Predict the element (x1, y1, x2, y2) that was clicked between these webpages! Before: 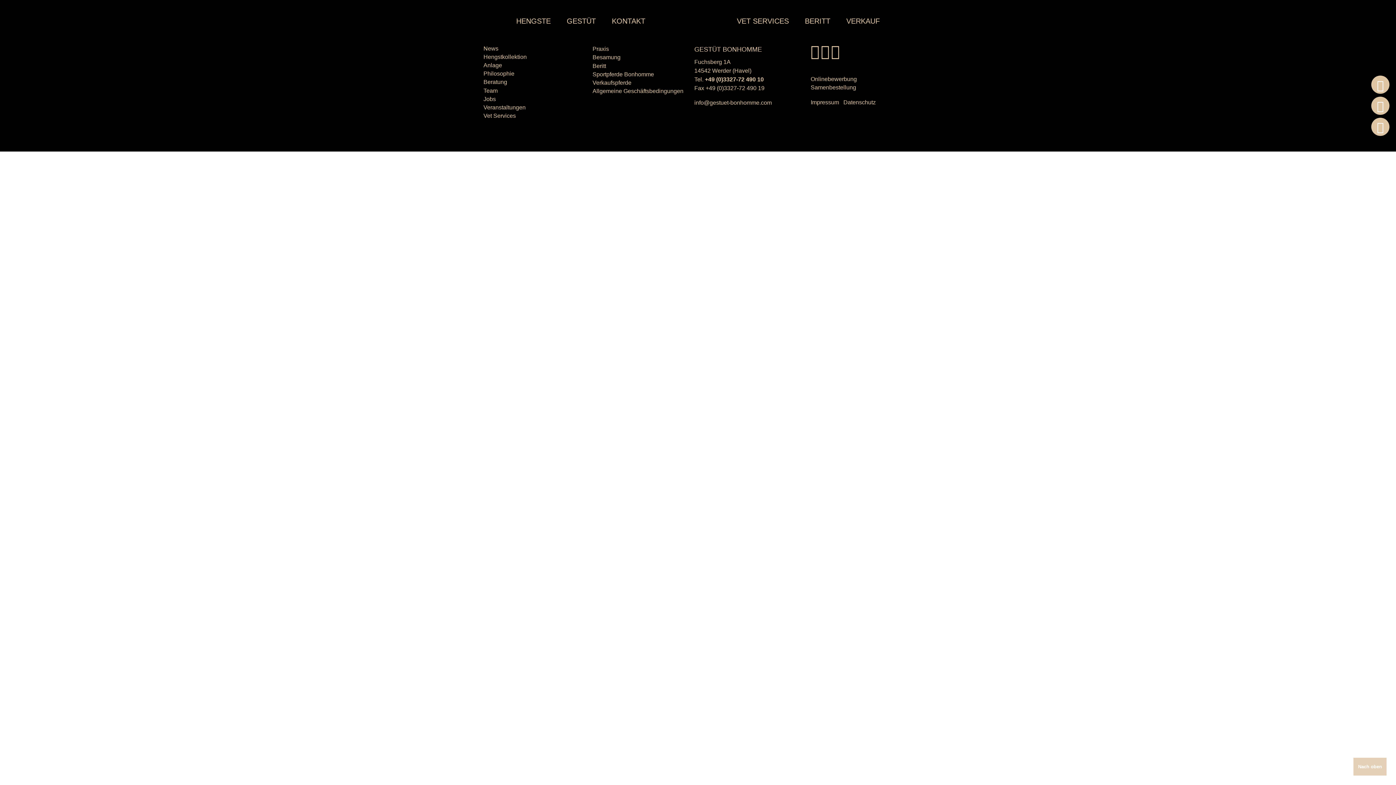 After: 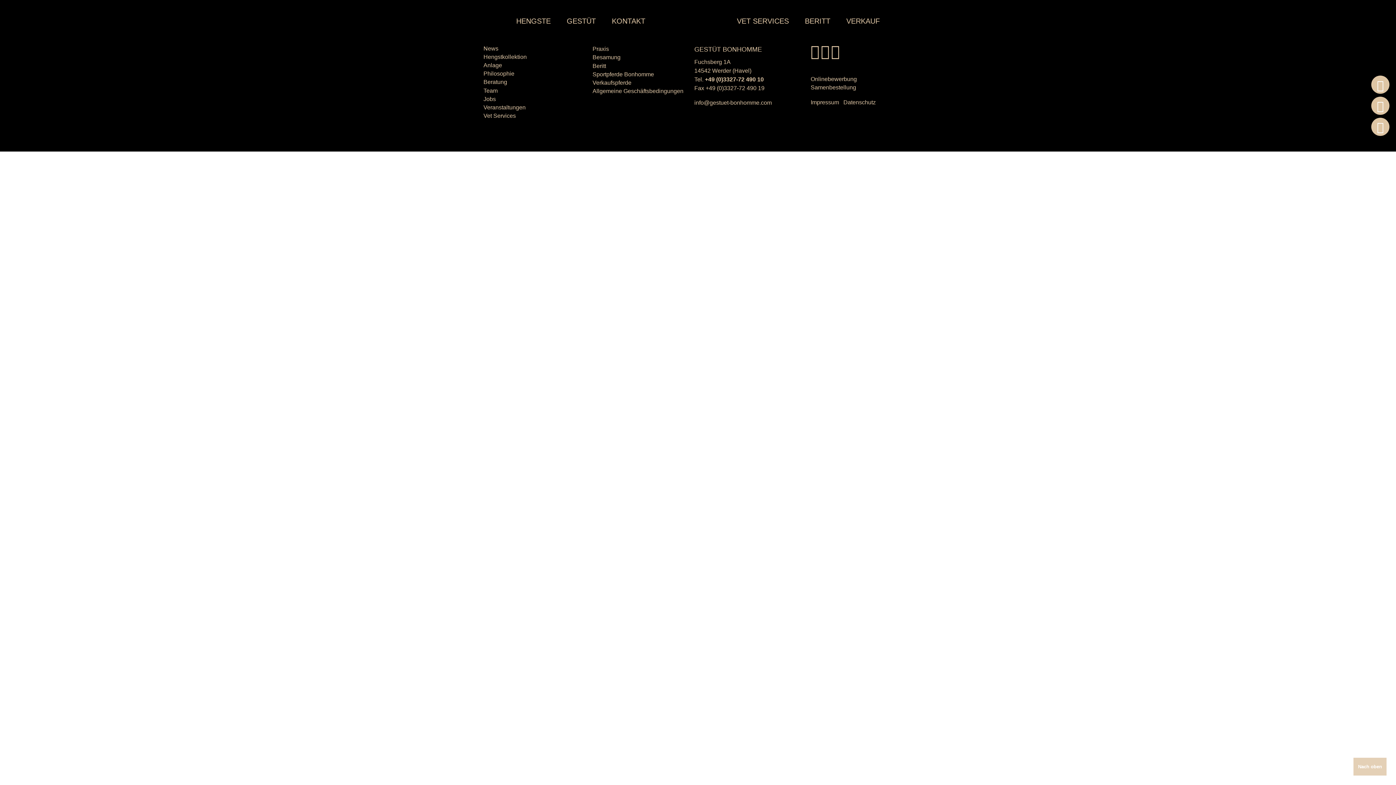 Action: bbox: (705, 76, 763, 82) label: +49 (0)3327-72 490 10